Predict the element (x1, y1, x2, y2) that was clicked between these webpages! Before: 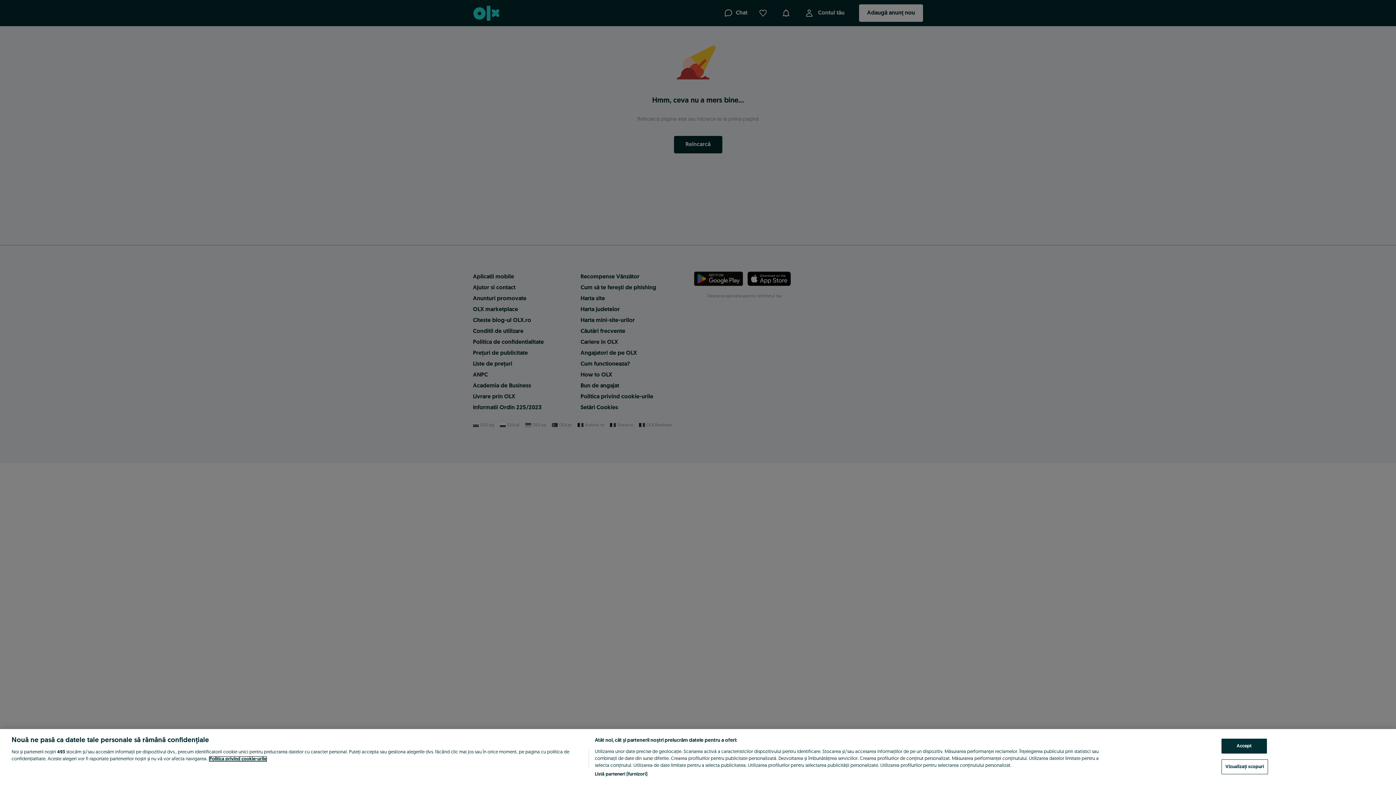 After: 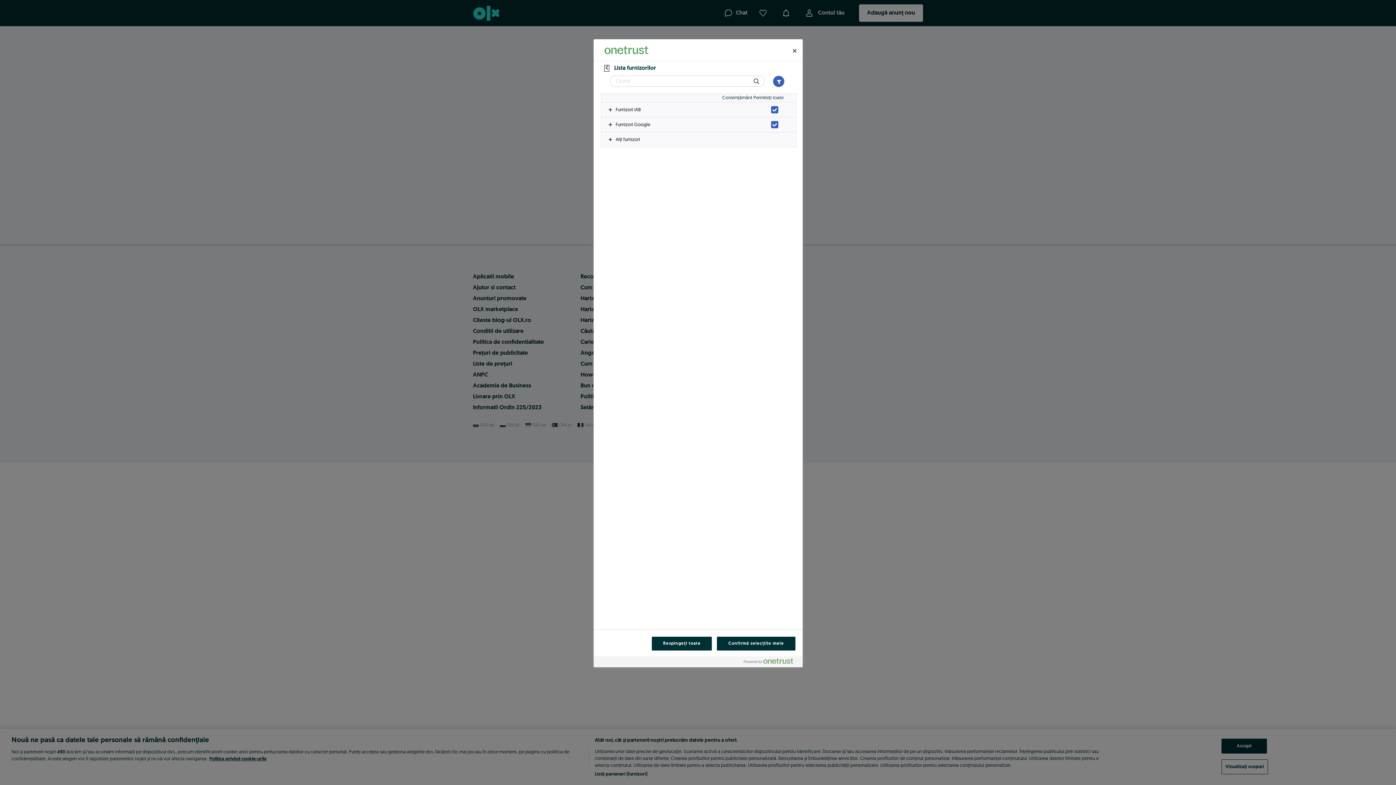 Action: bbox: (594, 771, 647, 778) label: Listă parteneri (furnizori)